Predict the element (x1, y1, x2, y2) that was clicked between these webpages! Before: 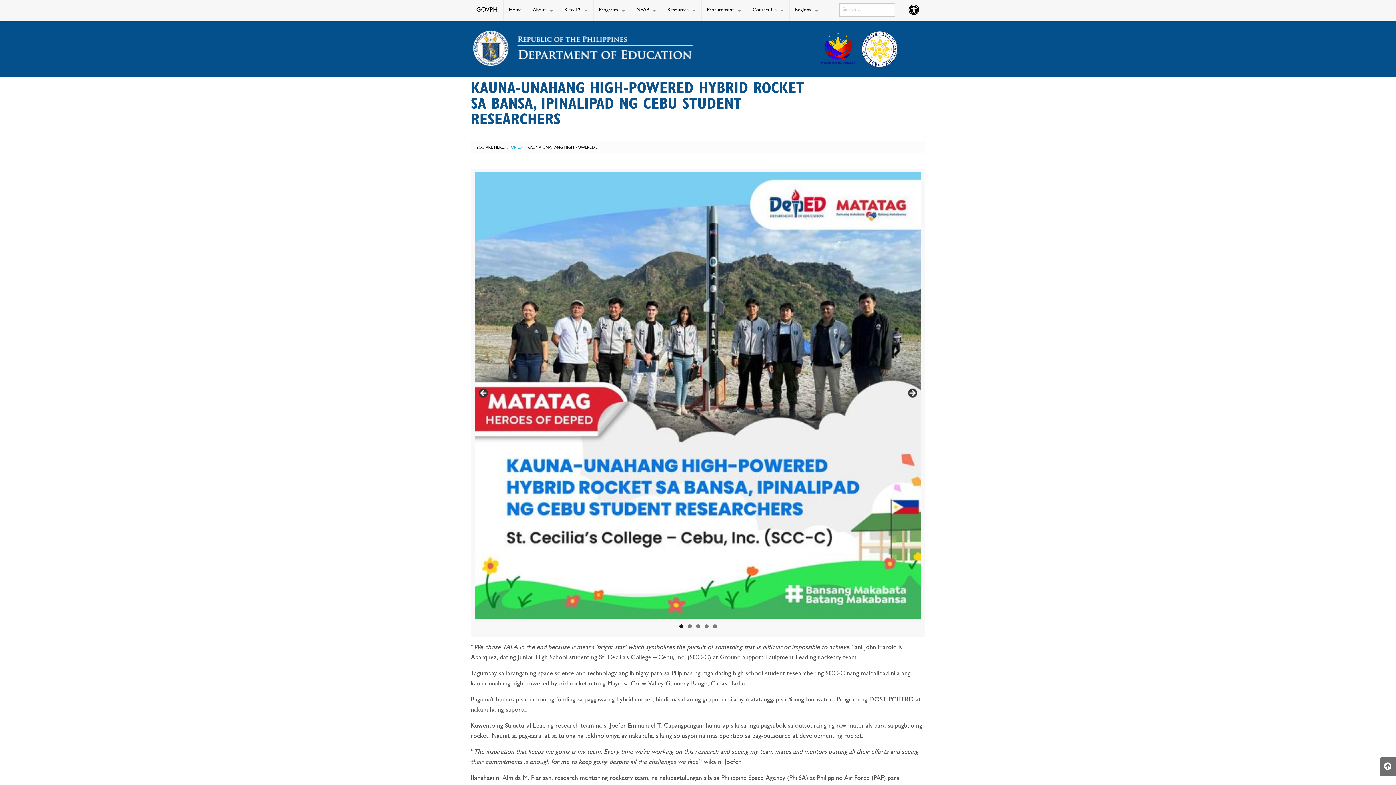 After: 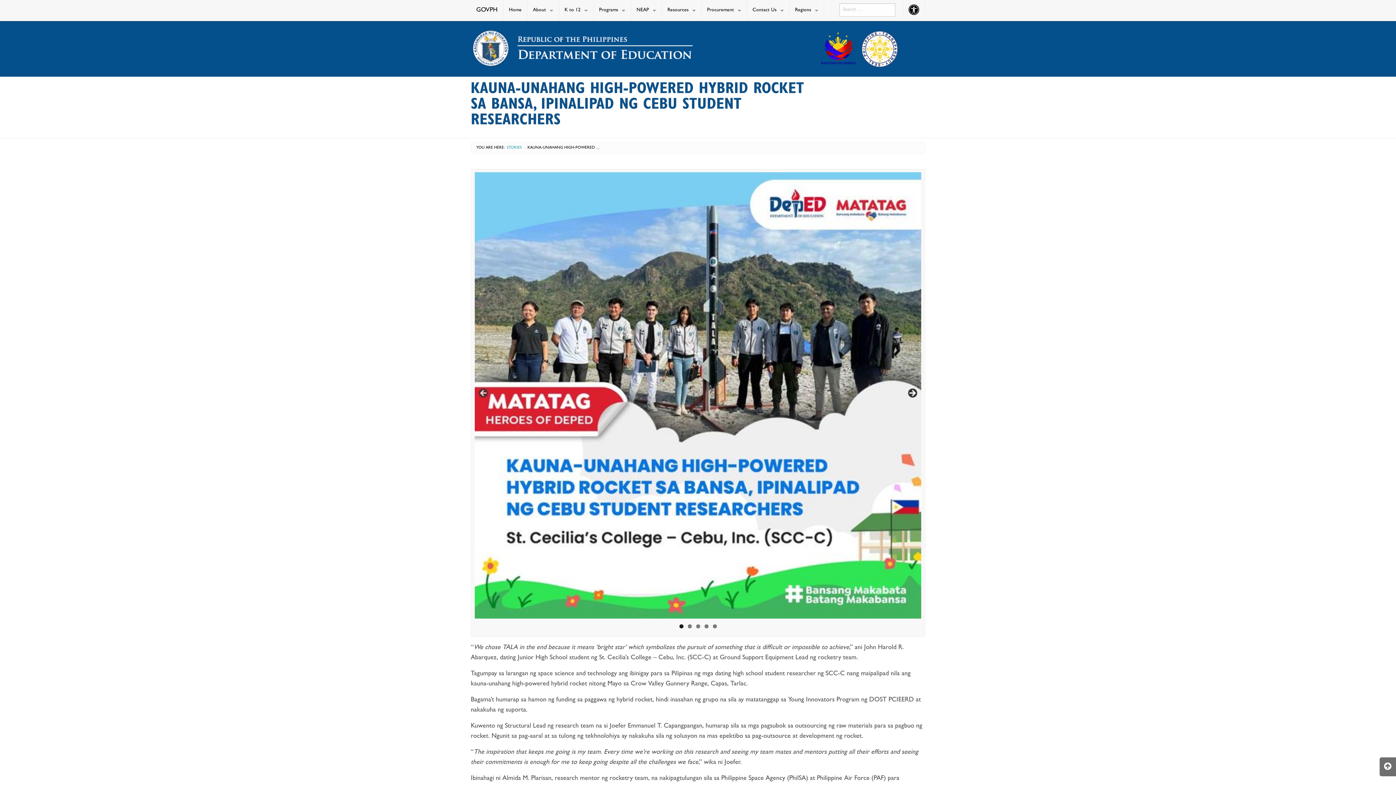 Action: label: Next bbox: (906, 388, 917, 399)